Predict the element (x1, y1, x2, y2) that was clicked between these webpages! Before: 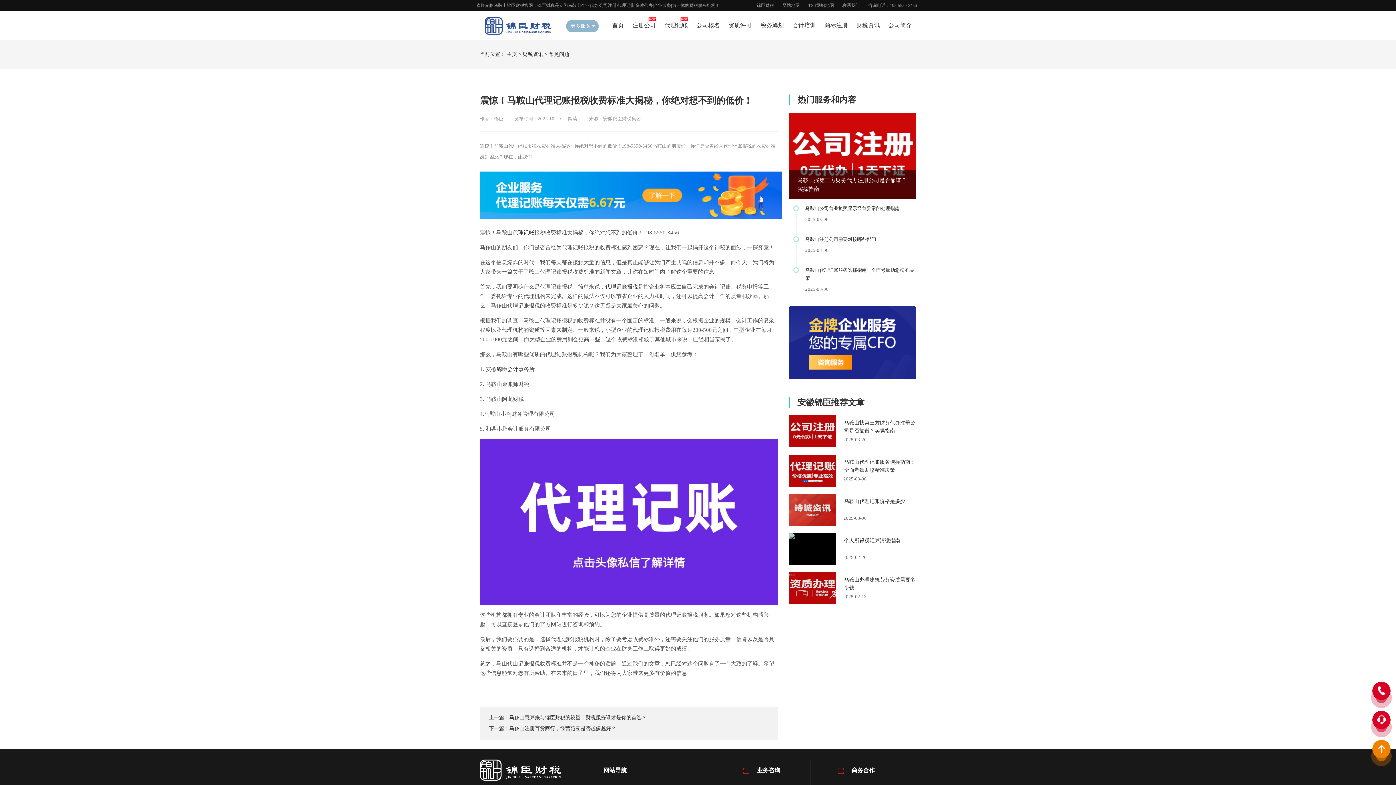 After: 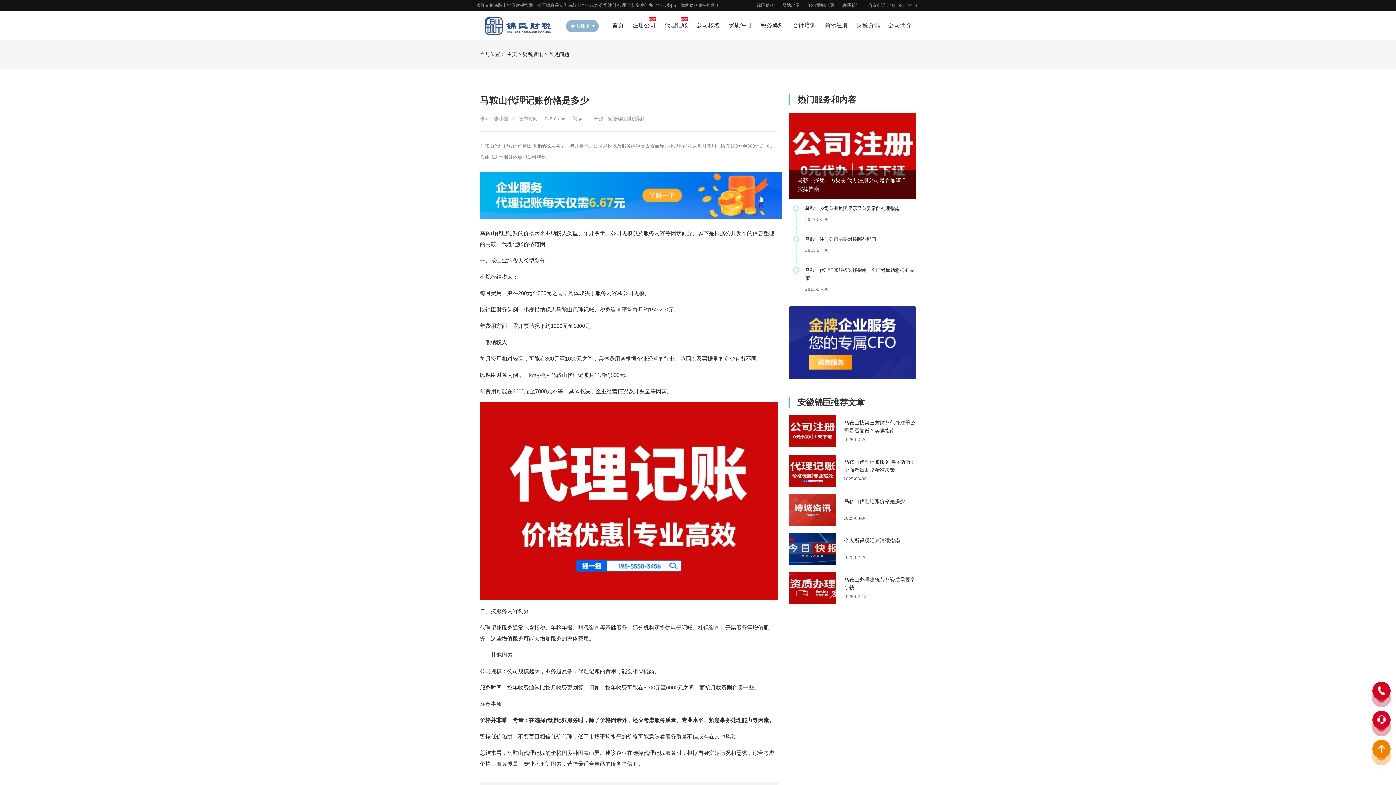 Action: bbox: (789, 494, 836, 526)